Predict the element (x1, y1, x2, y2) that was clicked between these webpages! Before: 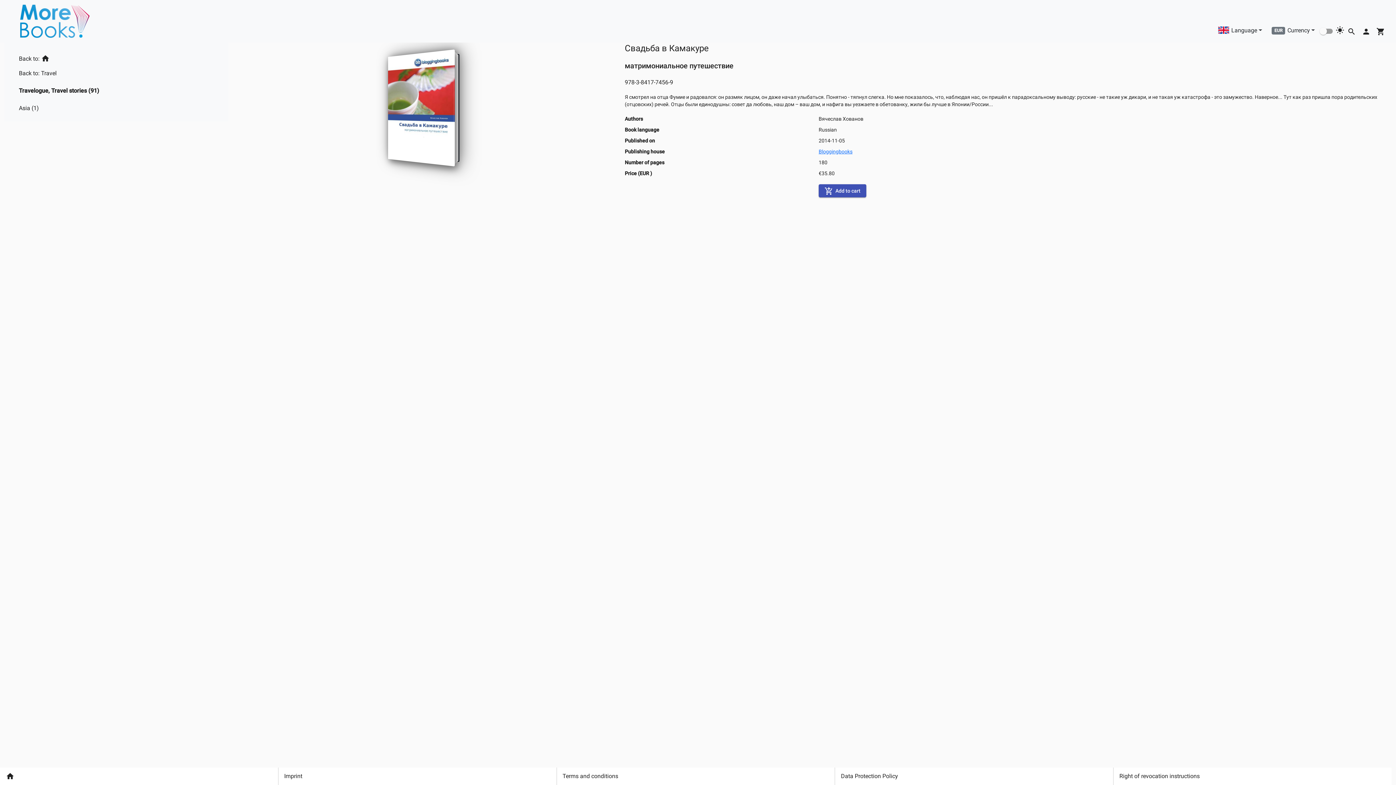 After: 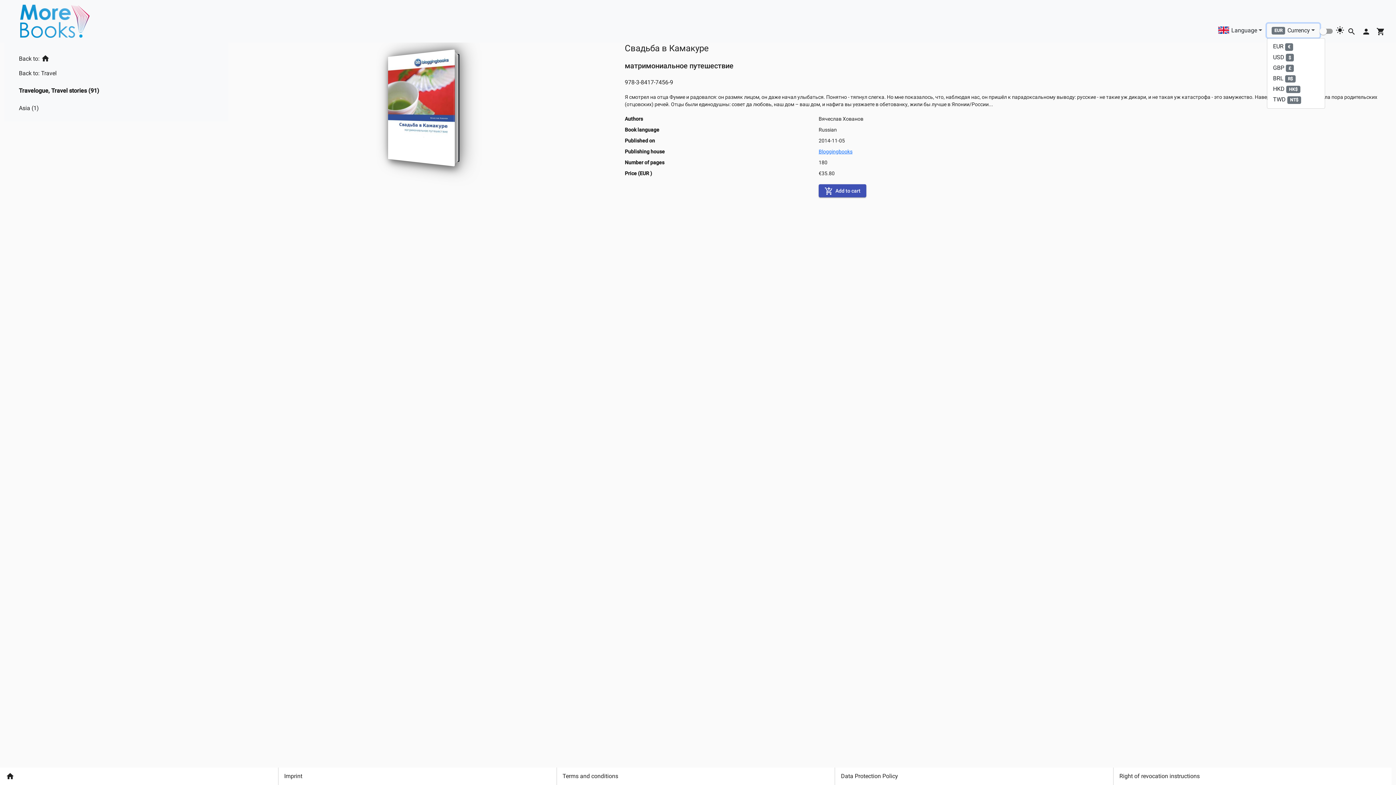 Action: label: EURCurrency bbox: (1267, 22, 1320, 36)